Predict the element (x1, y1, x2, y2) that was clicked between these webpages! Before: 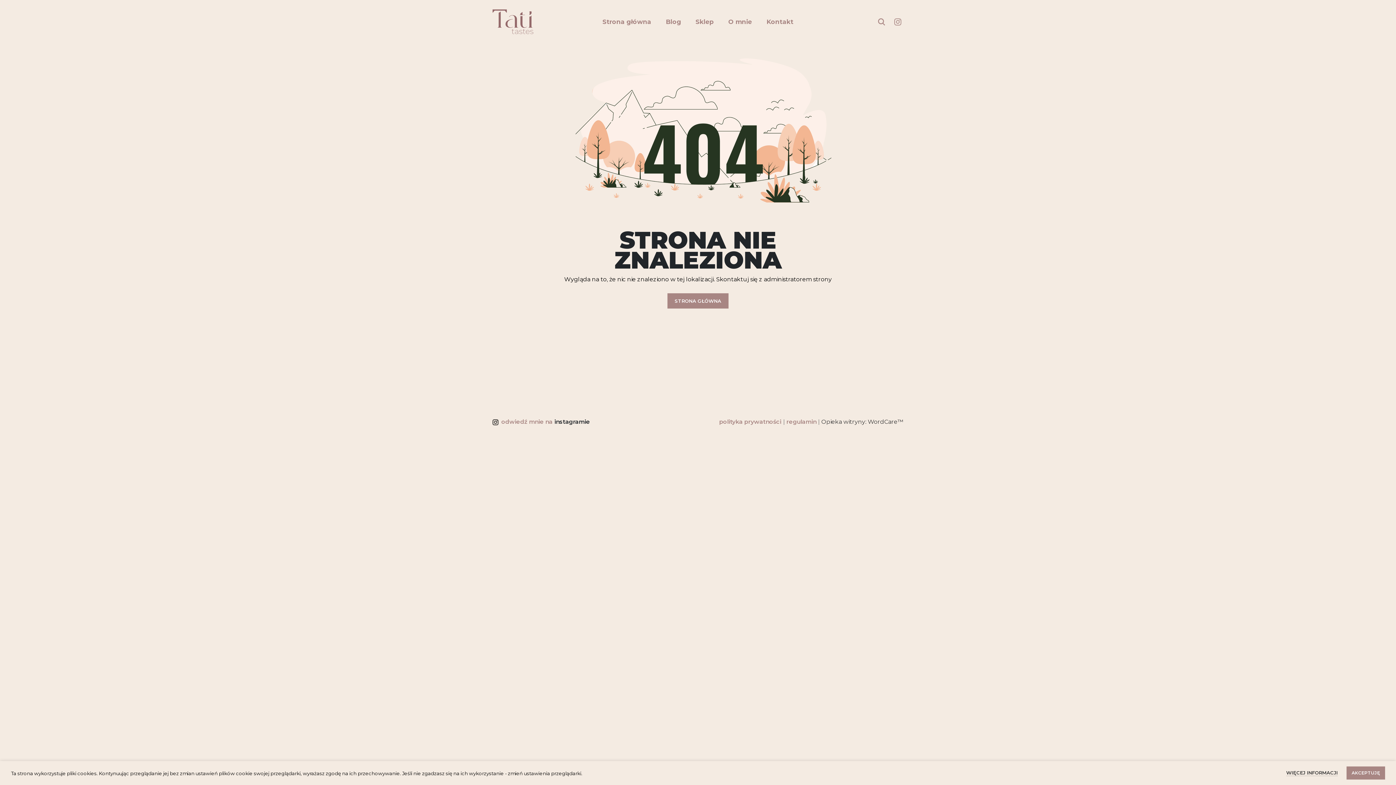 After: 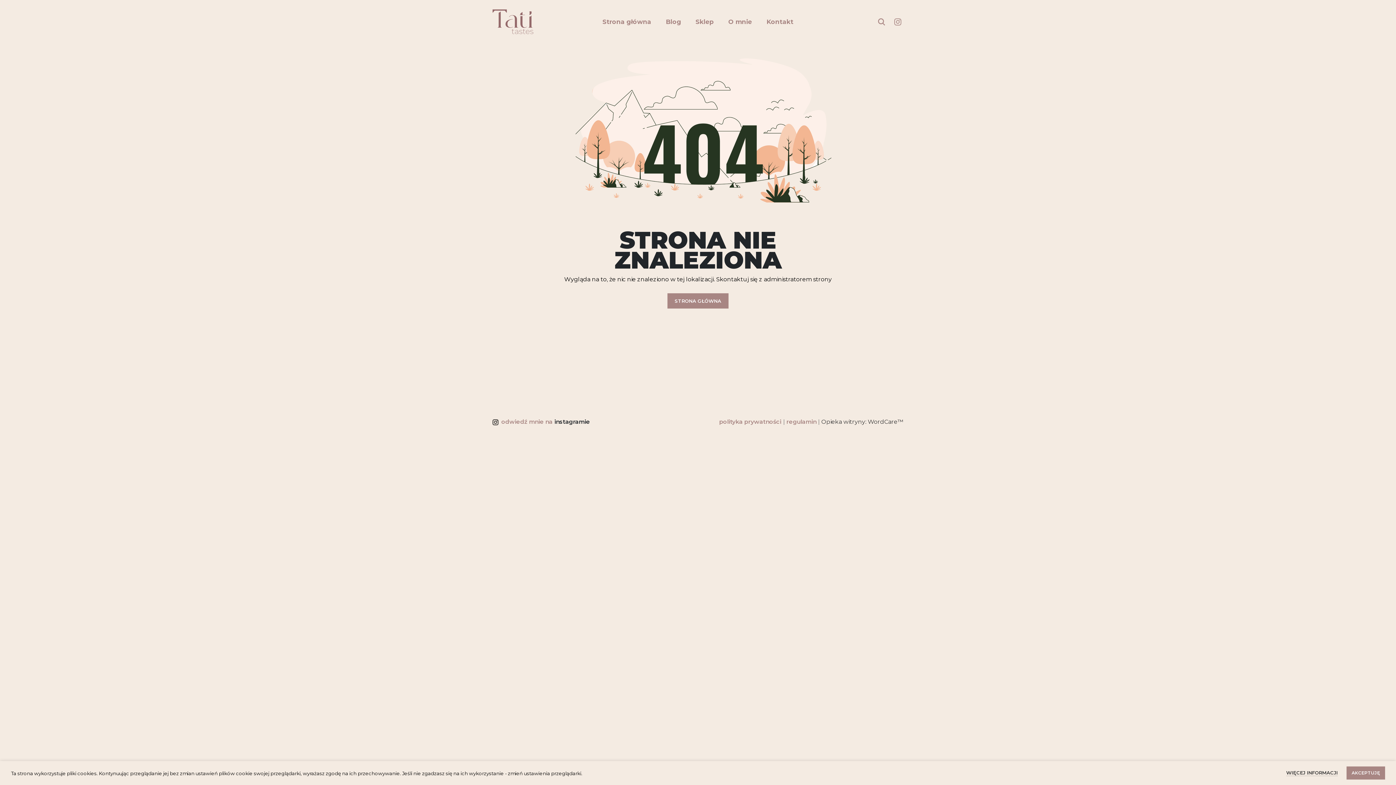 Action: label: Instagram social link bbox: (892, 15, 903, 28)